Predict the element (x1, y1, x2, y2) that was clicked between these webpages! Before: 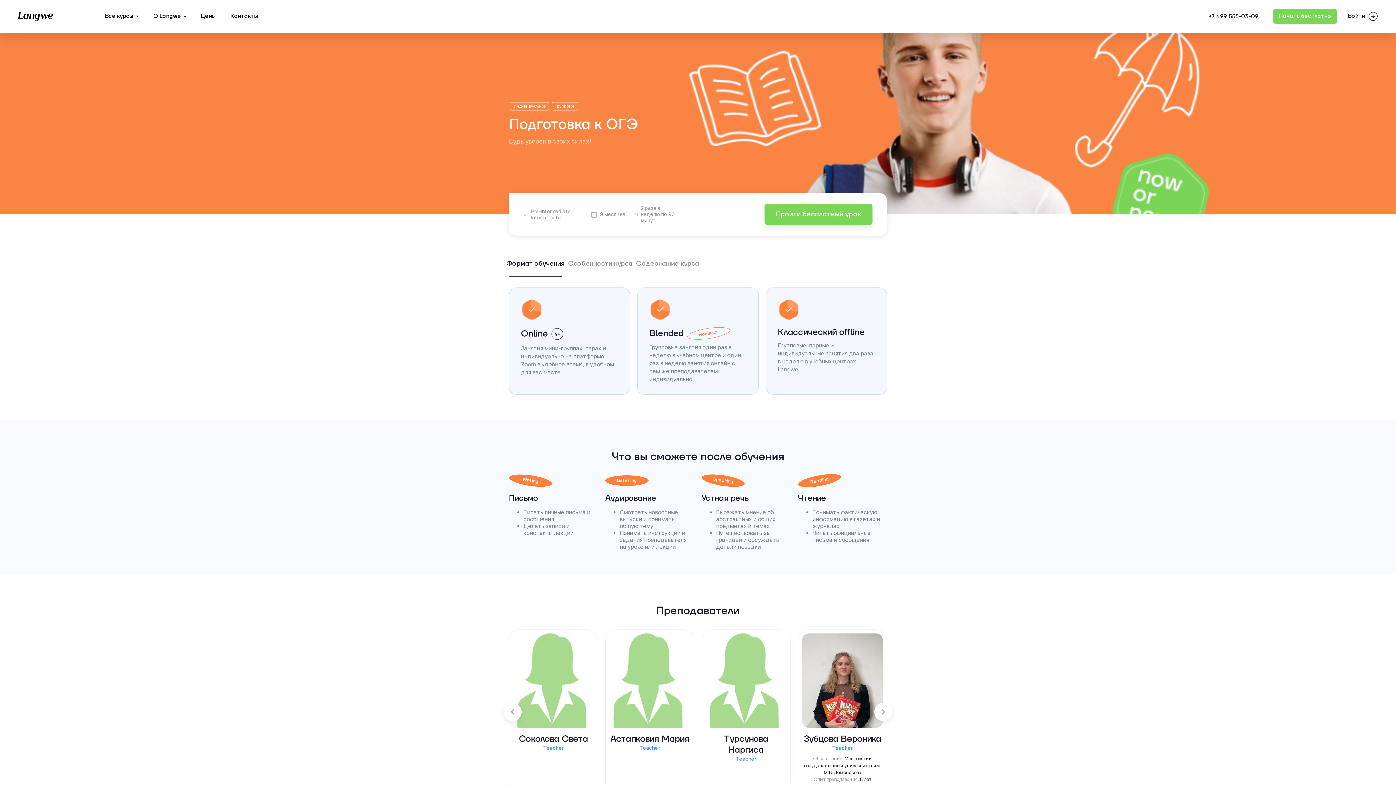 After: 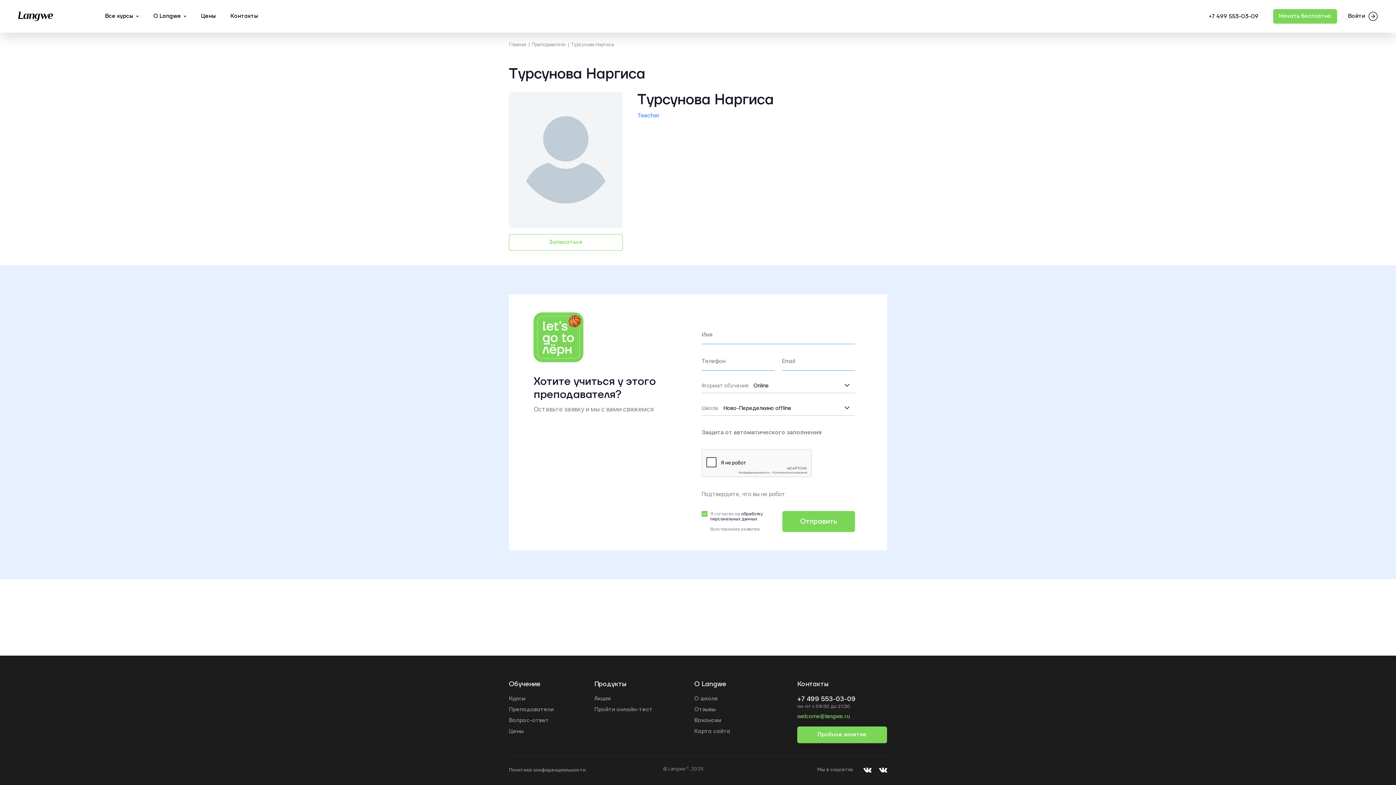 Action: bbox: (702, 630, 790, 792) label: Подробнее